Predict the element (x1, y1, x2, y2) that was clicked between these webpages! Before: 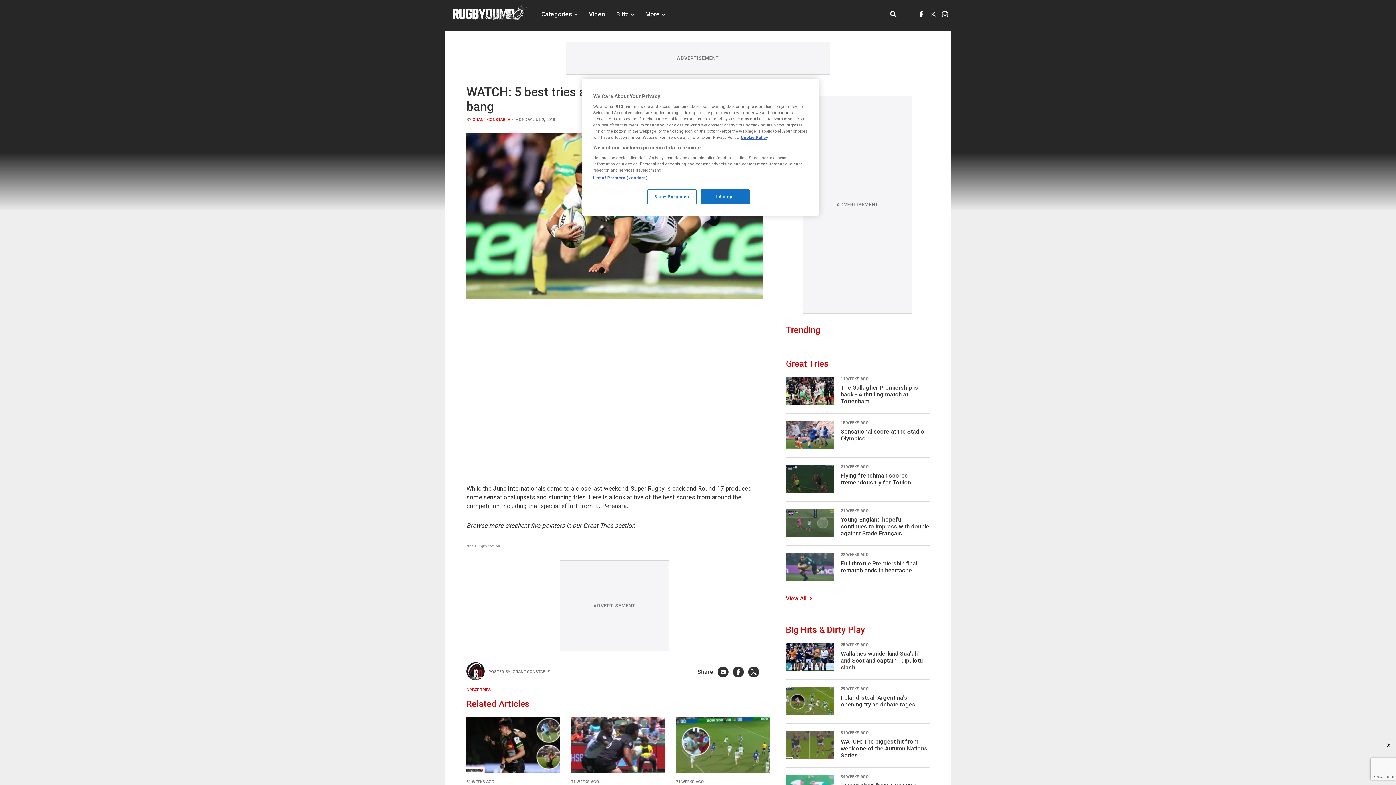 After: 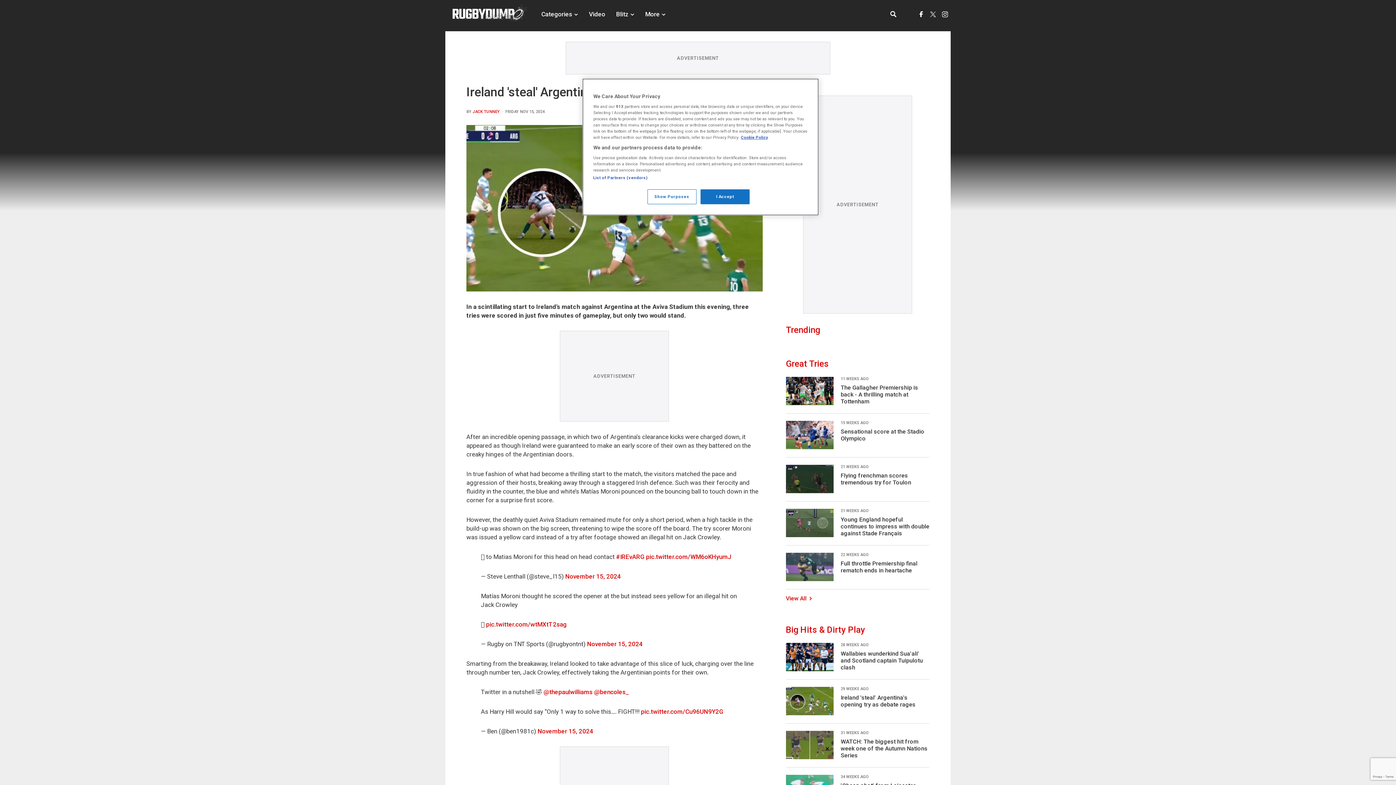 Action: bbox: (786, 680, 929, 723) label: Ireland 'steal' Argentina's opening try as debate rages